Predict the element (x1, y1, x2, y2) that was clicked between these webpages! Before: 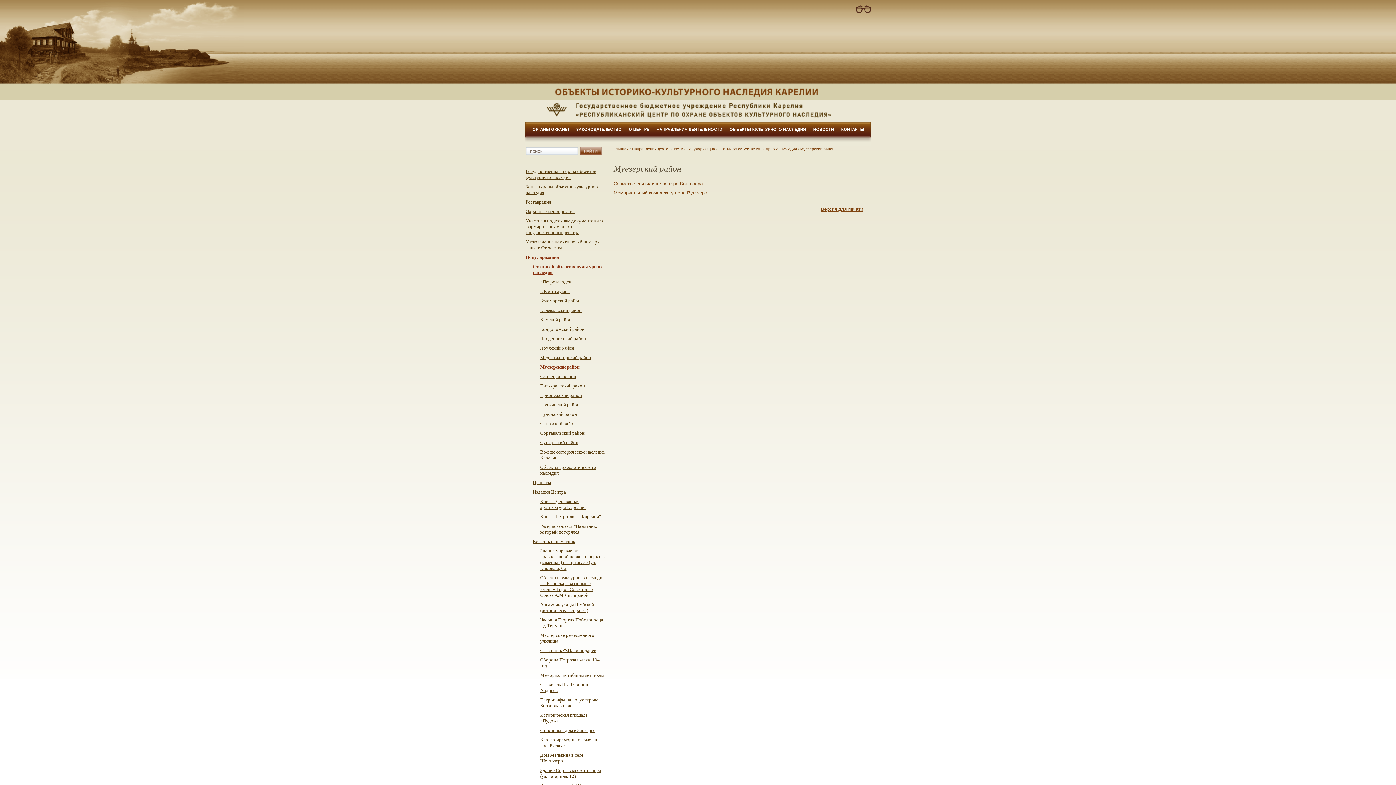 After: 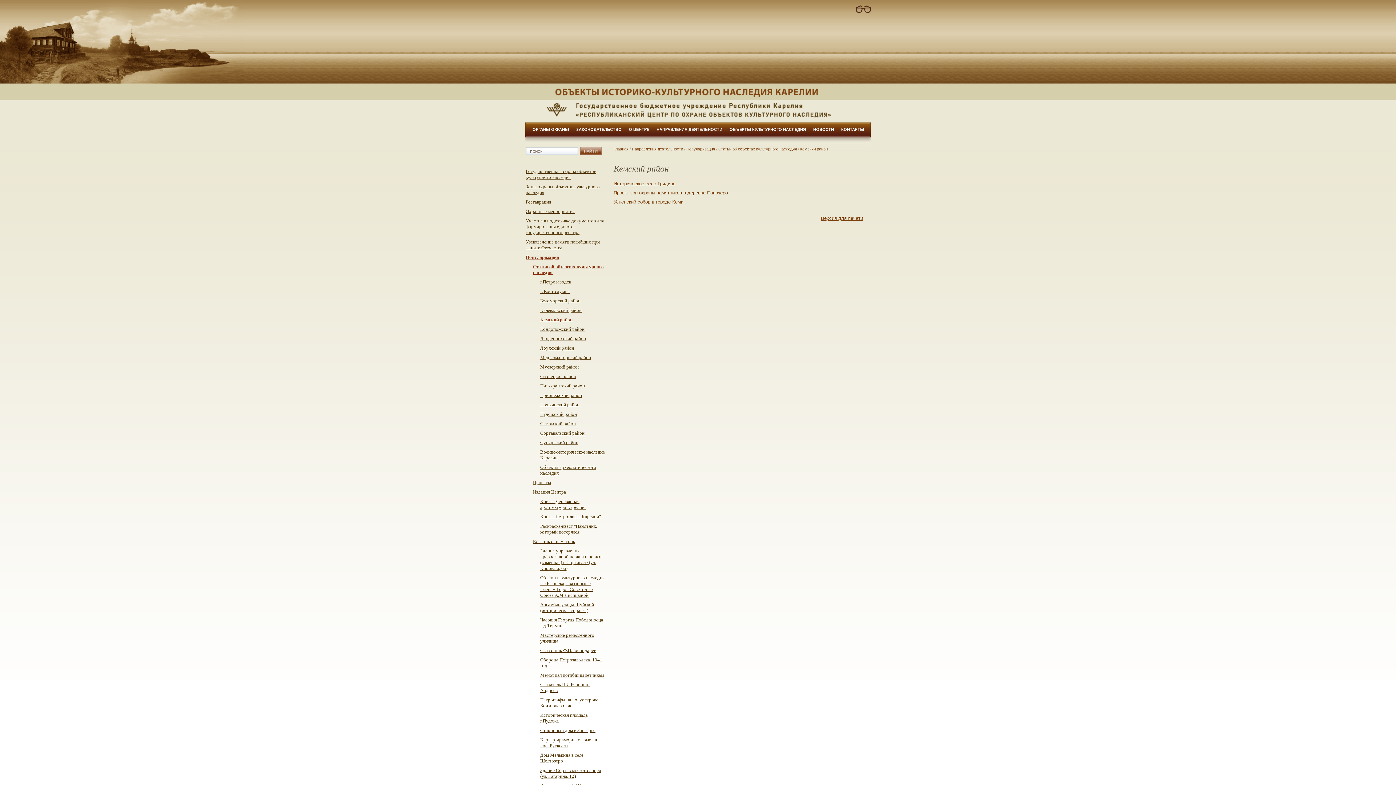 Action: bbox: (540, 317, 571, 322) label: Кемский район